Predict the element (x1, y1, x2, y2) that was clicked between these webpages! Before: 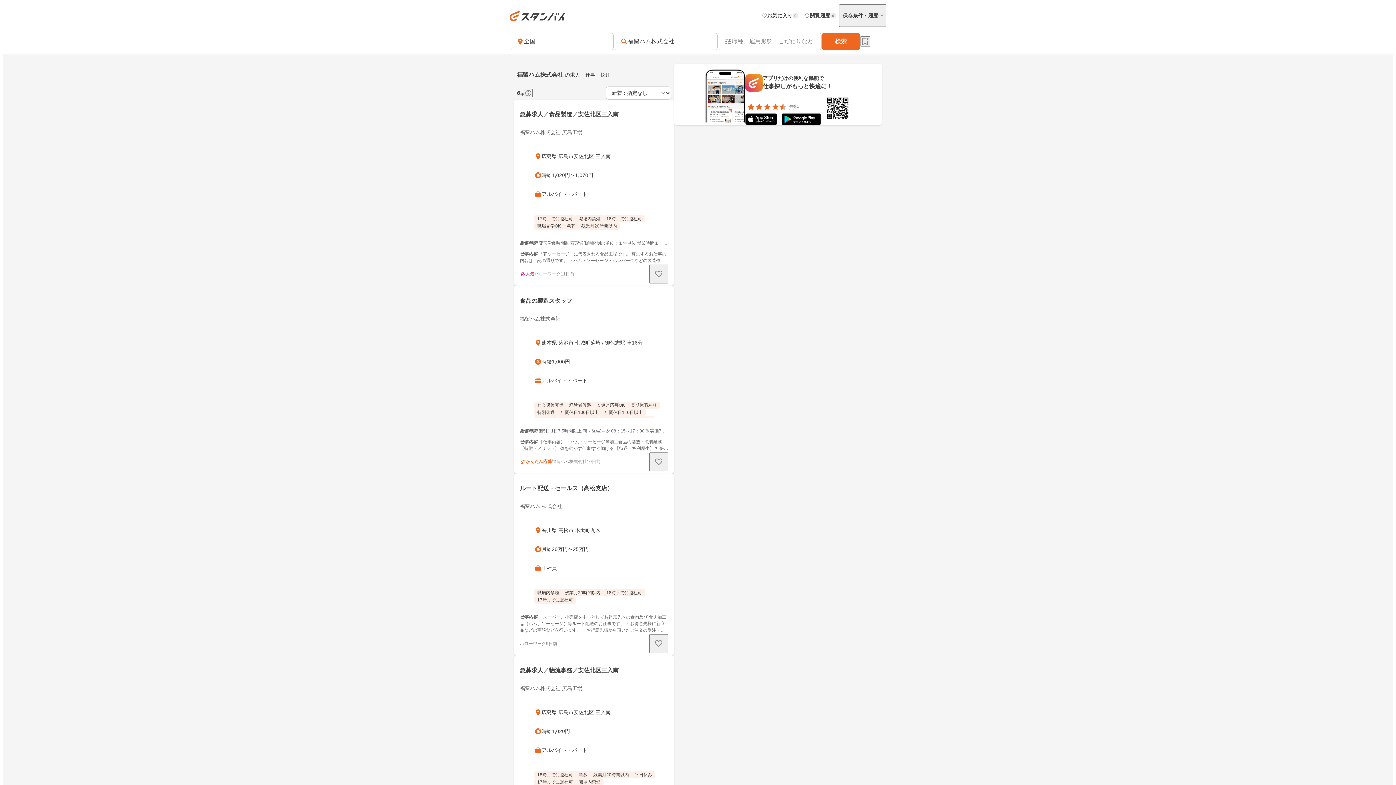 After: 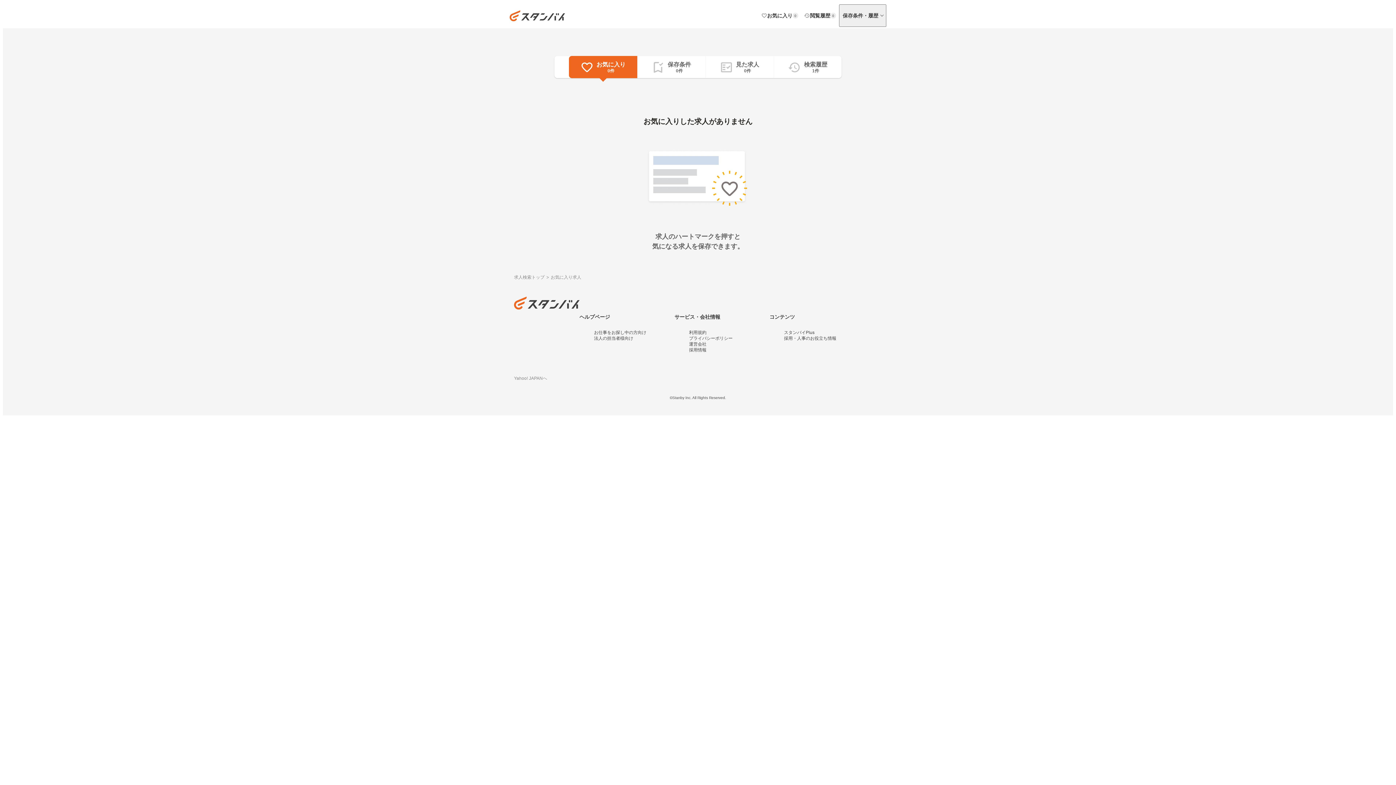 Action: bbox: (758, 5, 801, 26) label: お気に入り

0